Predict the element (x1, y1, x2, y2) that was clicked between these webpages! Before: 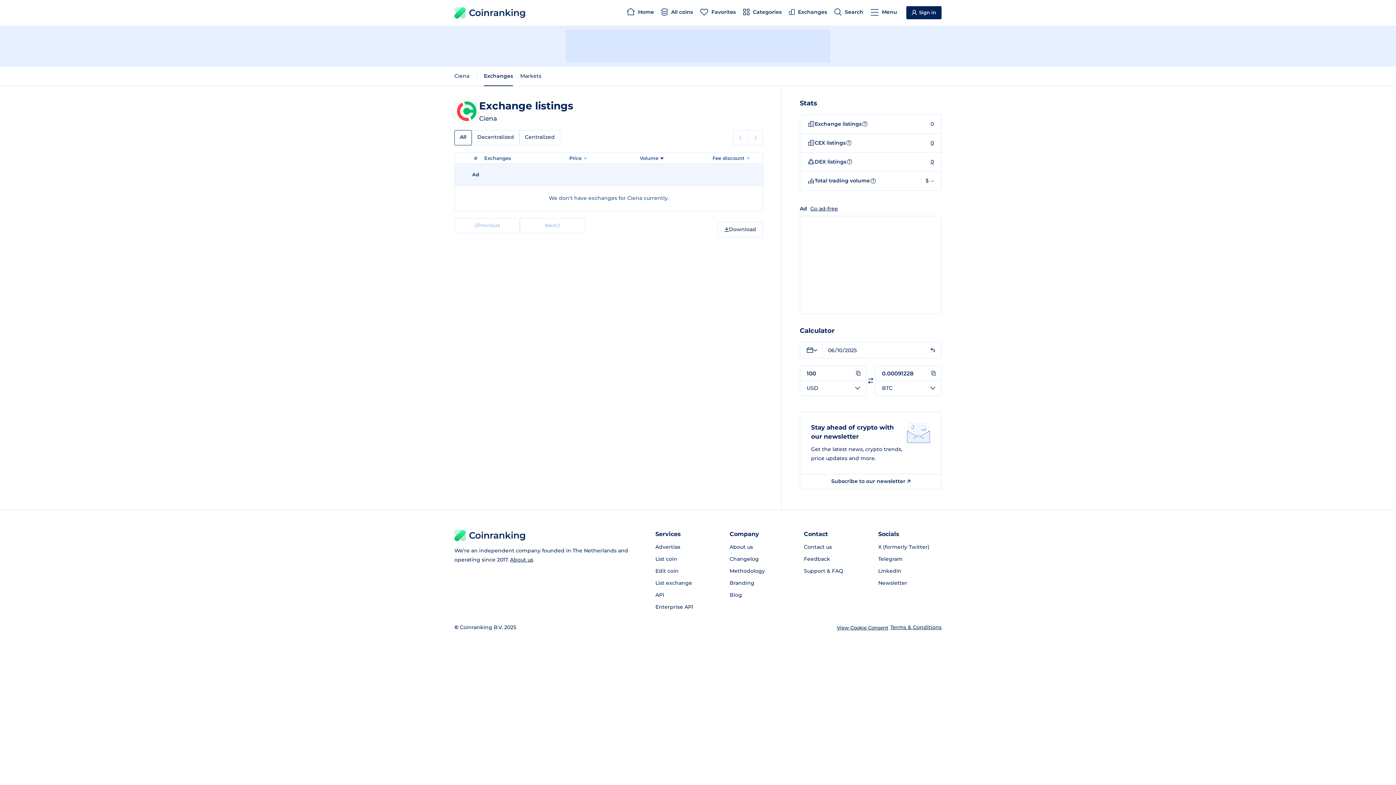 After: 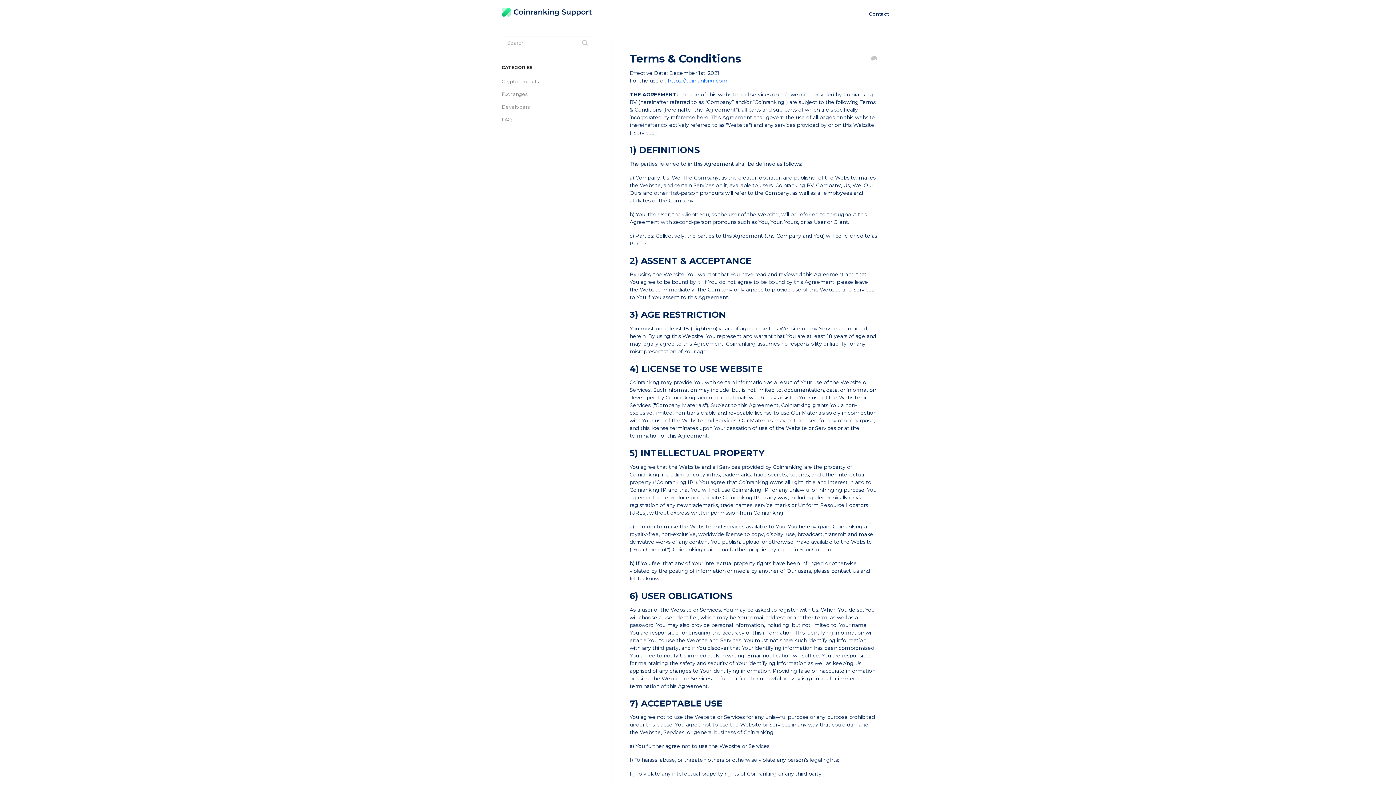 Action: label: Terms & Conditions bbox: (890, 624, 941, 631)